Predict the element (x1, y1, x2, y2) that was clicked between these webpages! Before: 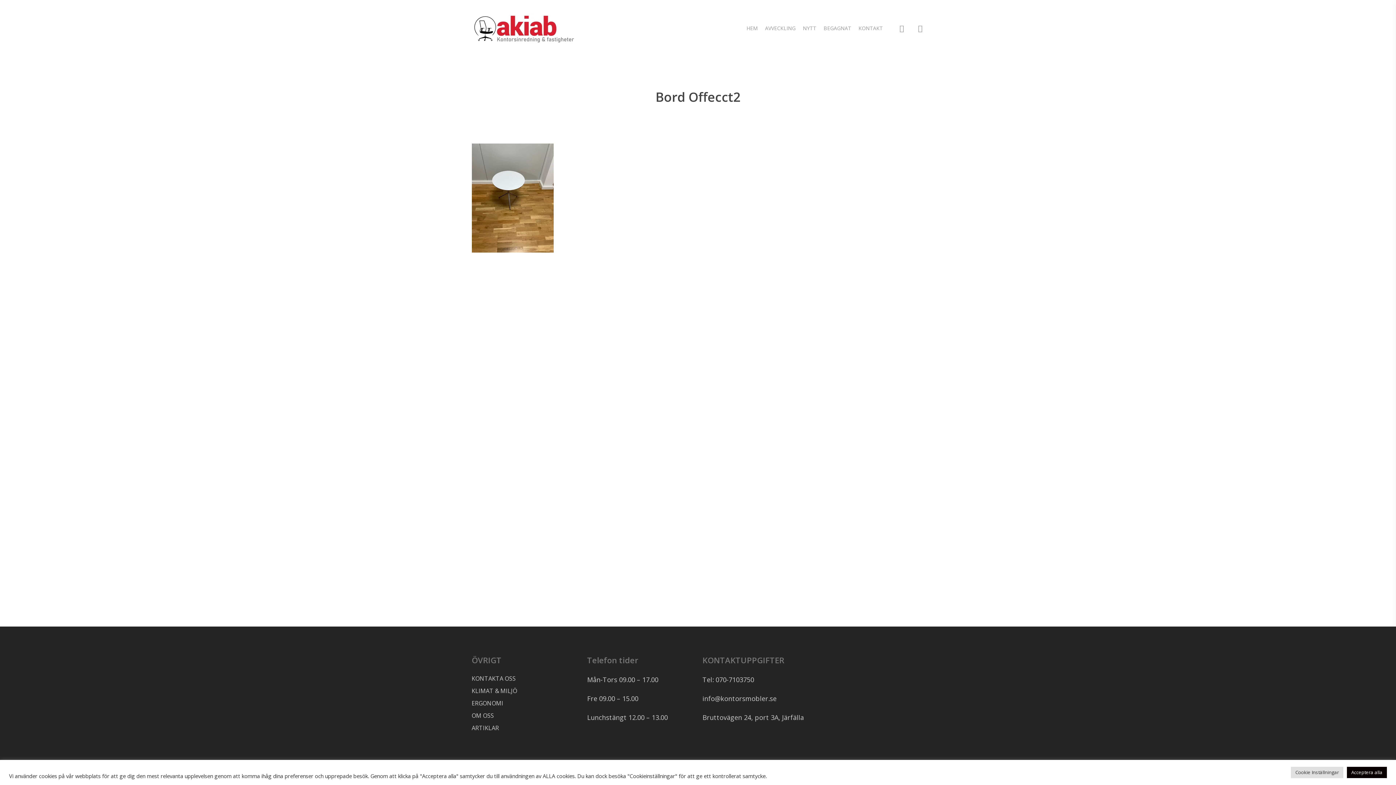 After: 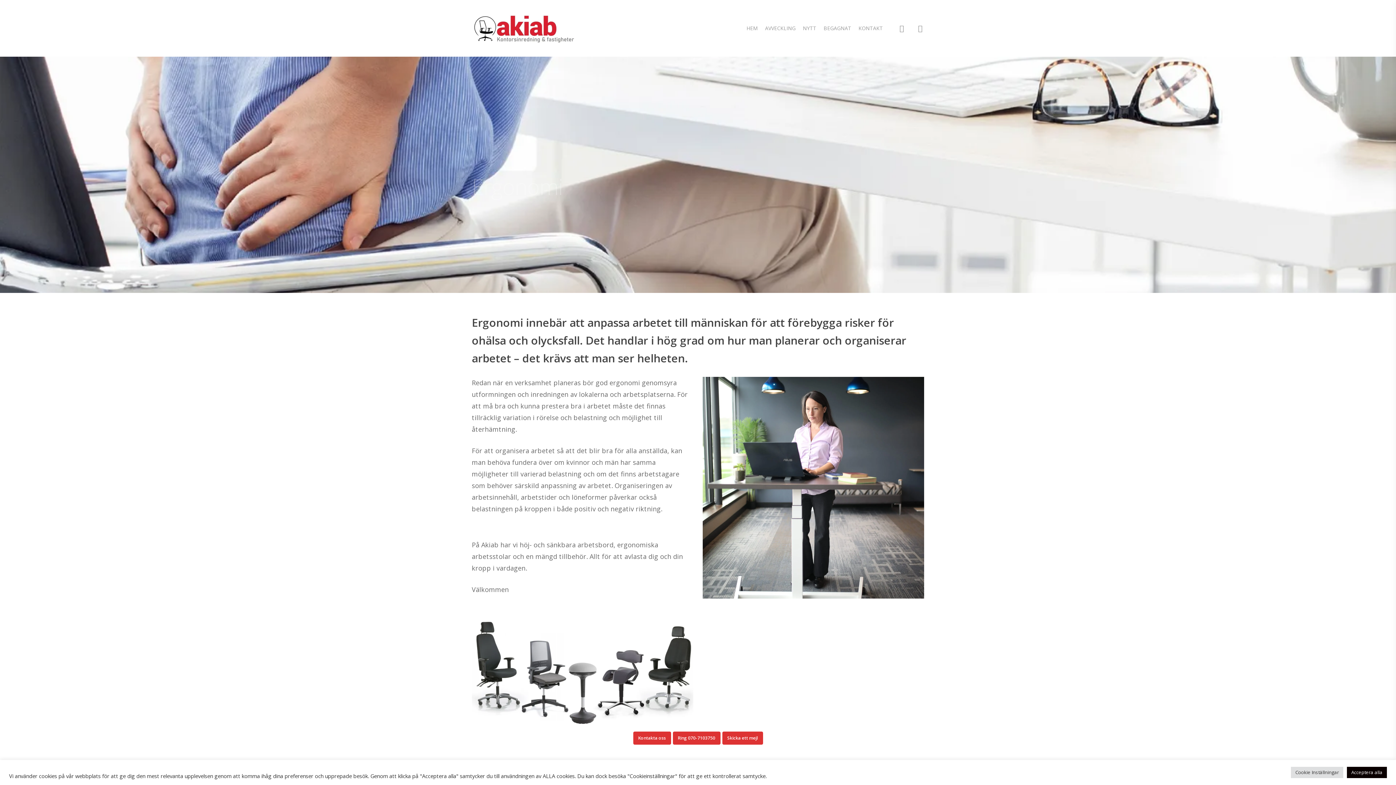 Action: label: ERGONOMI bbox: (471, 698, 578, 708)